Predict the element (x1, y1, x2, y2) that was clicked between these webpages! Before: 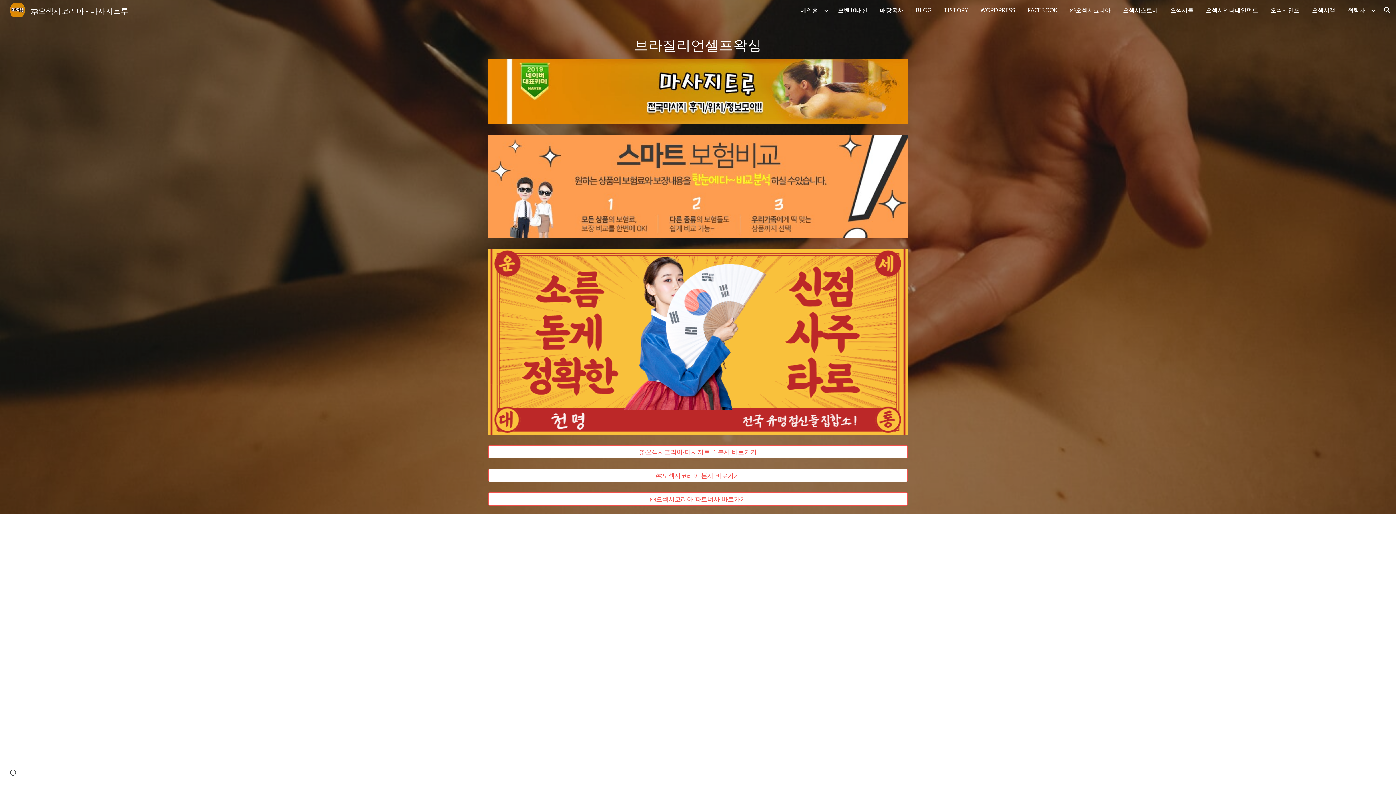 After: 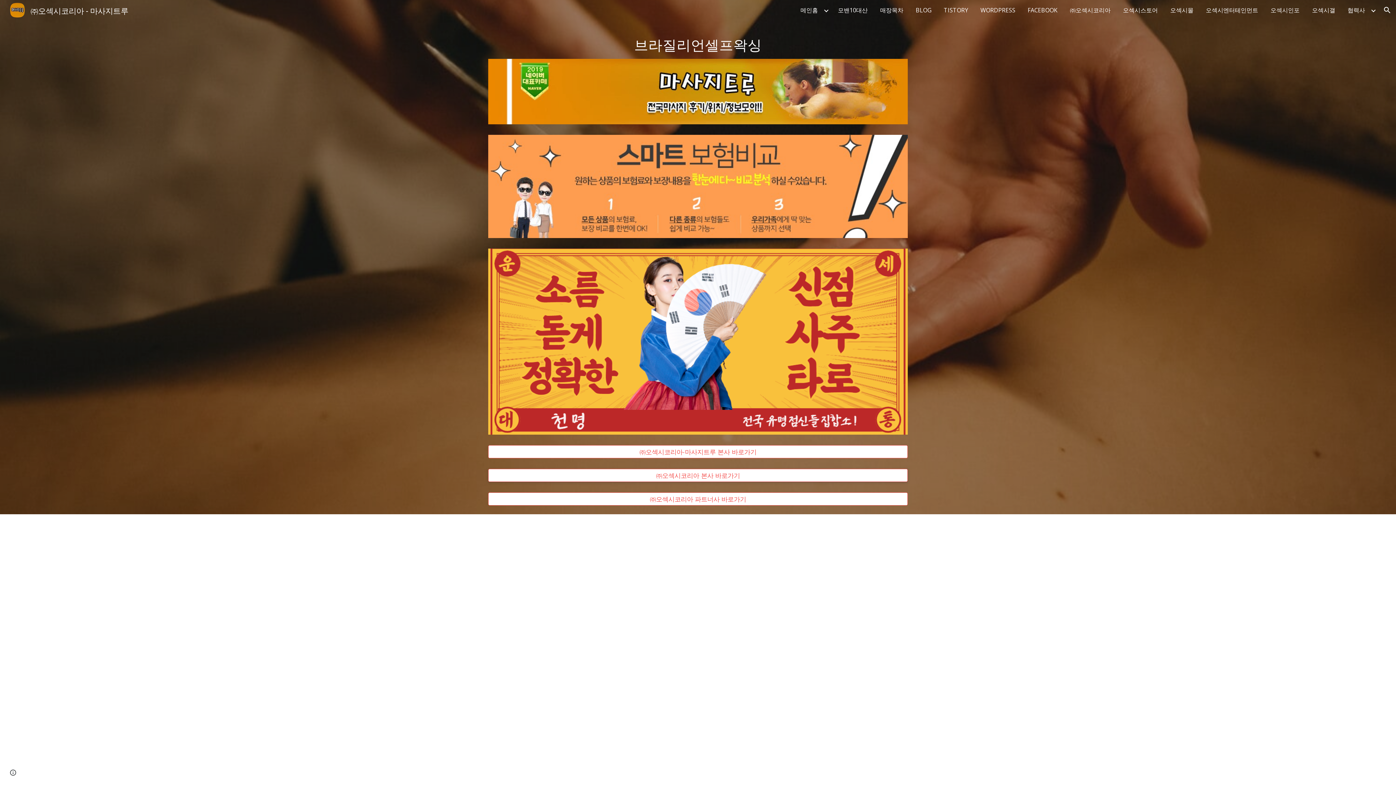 Action: bbox: (488, 465, 907, 485) label: ㈜오섹시코리아 본사 바로가기